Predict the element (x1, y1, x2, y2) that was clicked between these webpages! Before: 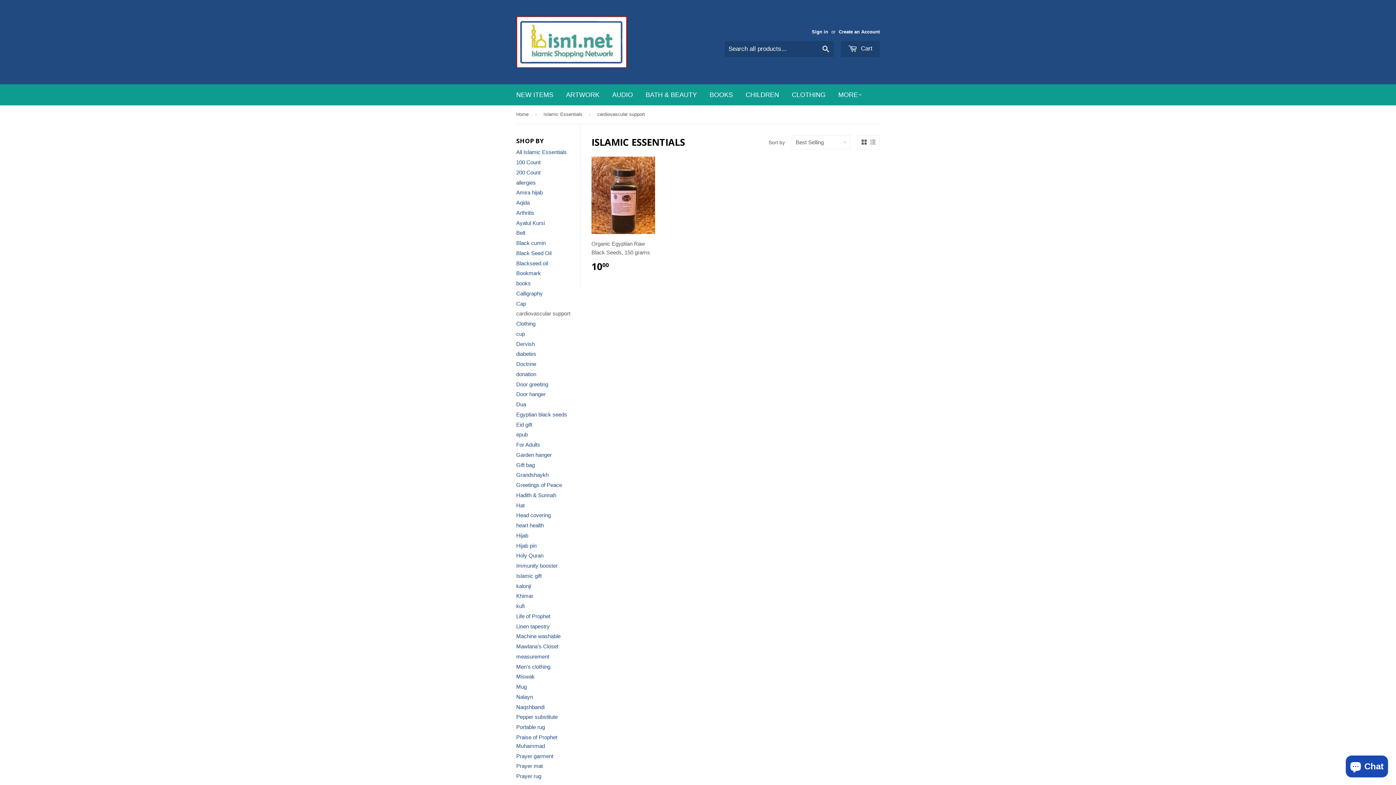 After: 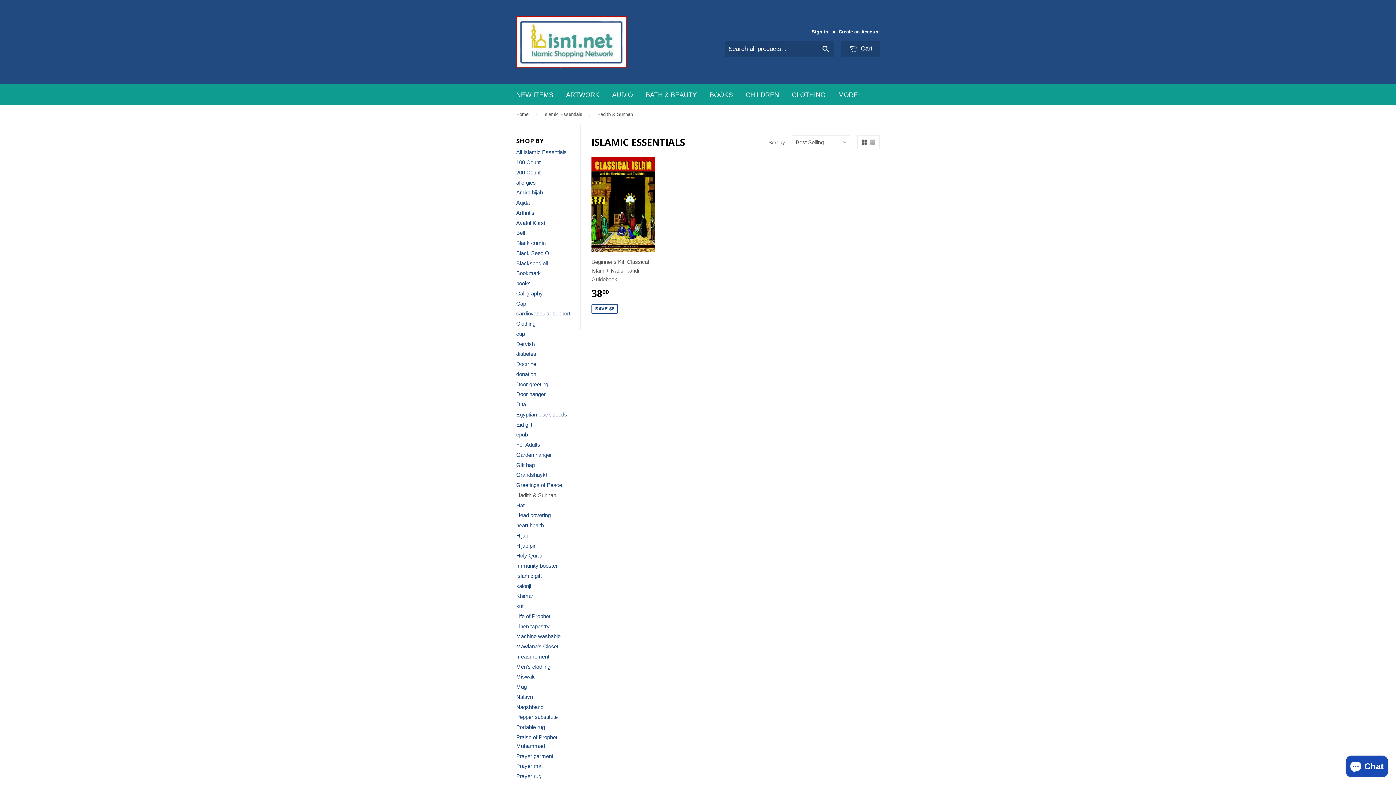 Action: label: Hadith & Sunnah bbox: (516, 492, 556, 498)